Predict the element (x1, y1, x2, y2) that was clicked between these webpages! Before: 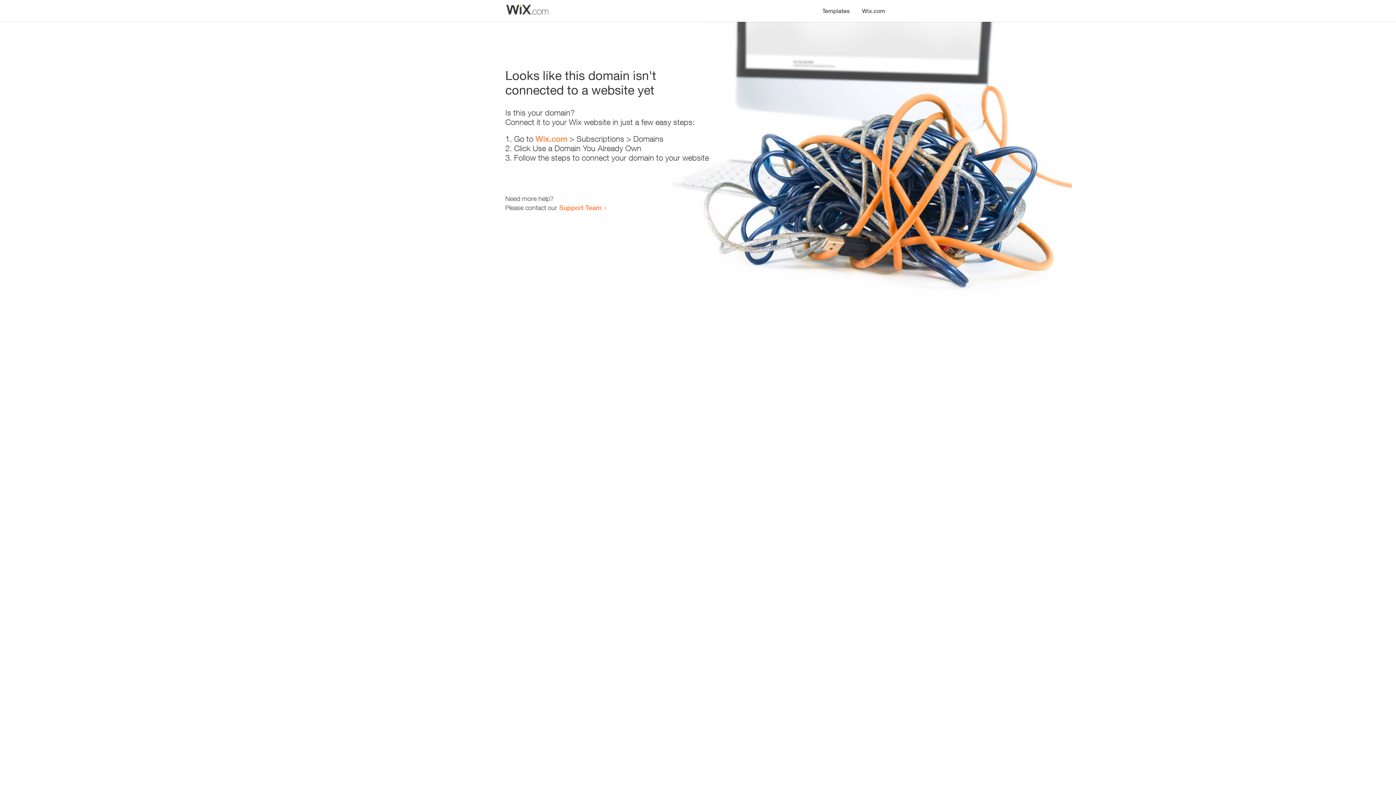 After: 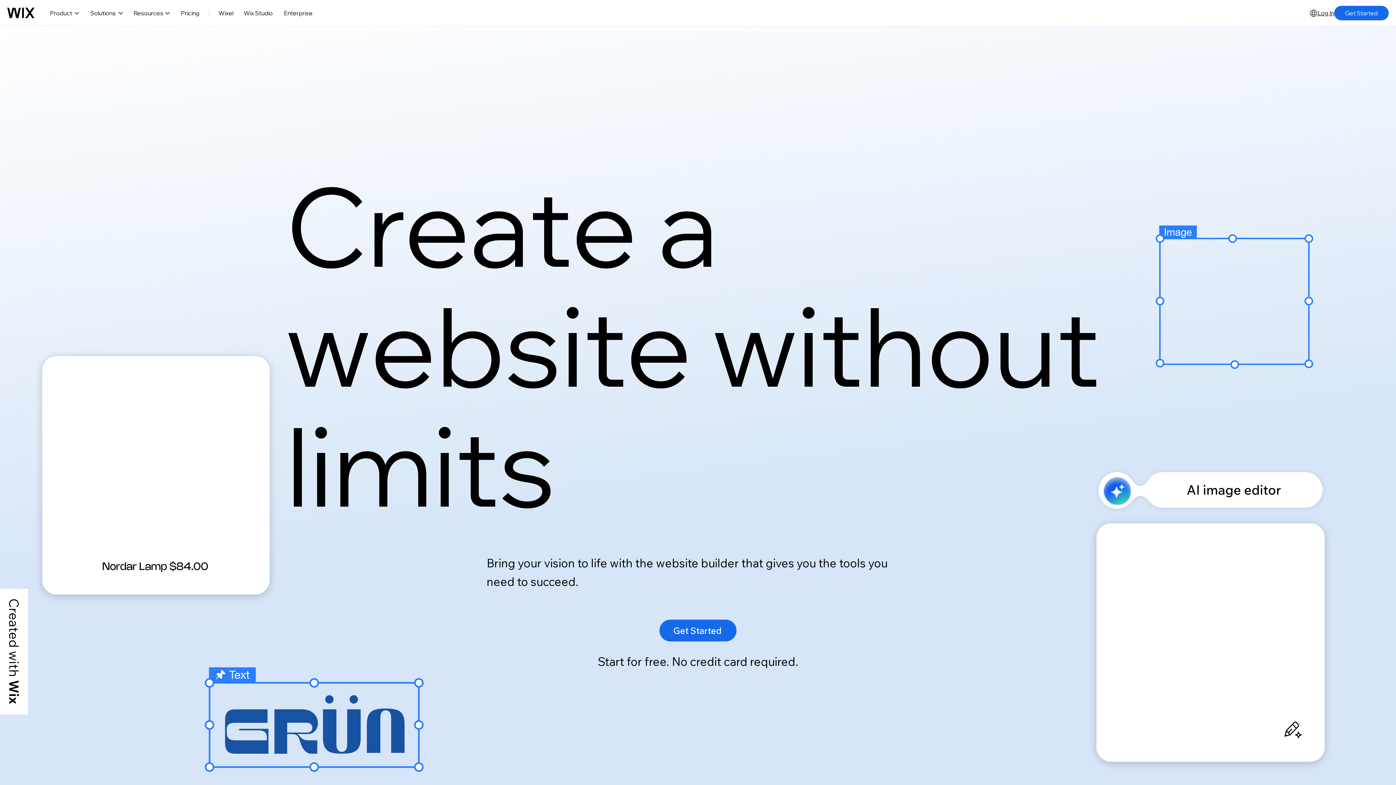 Action: bbox: (856, 0, 890, 14) label: Wix.com